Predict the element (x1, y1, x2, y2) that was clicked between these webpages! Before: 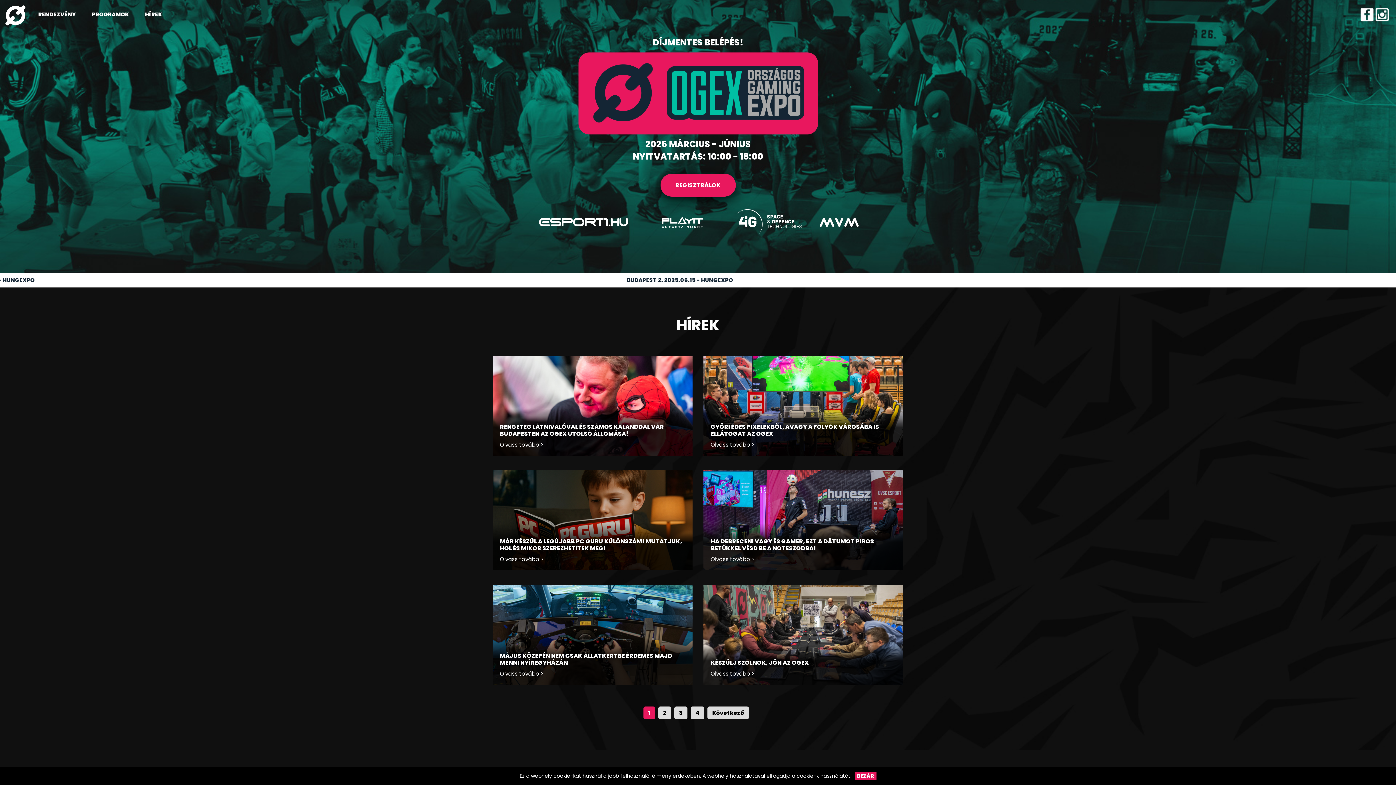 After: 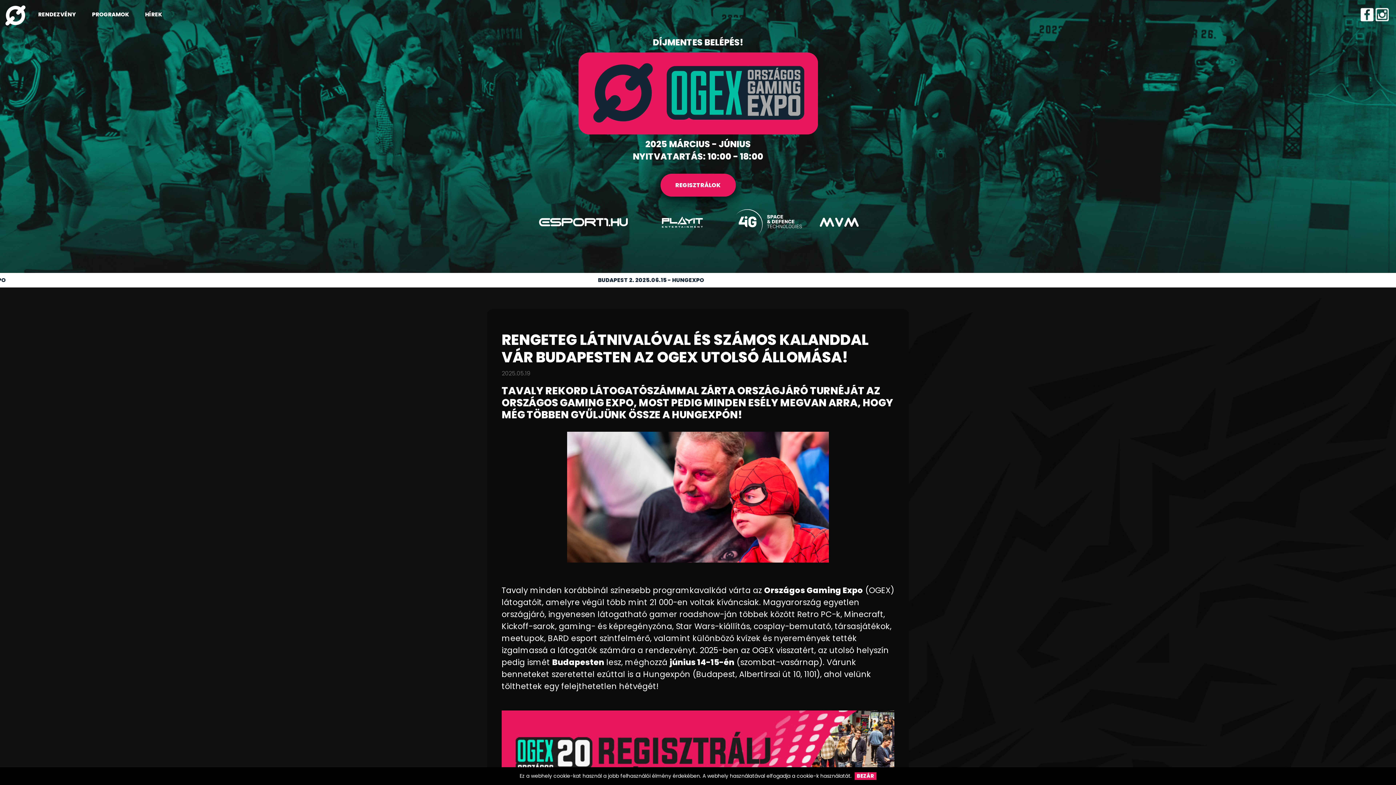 Action: bbox: (492, 401, 692, 409)